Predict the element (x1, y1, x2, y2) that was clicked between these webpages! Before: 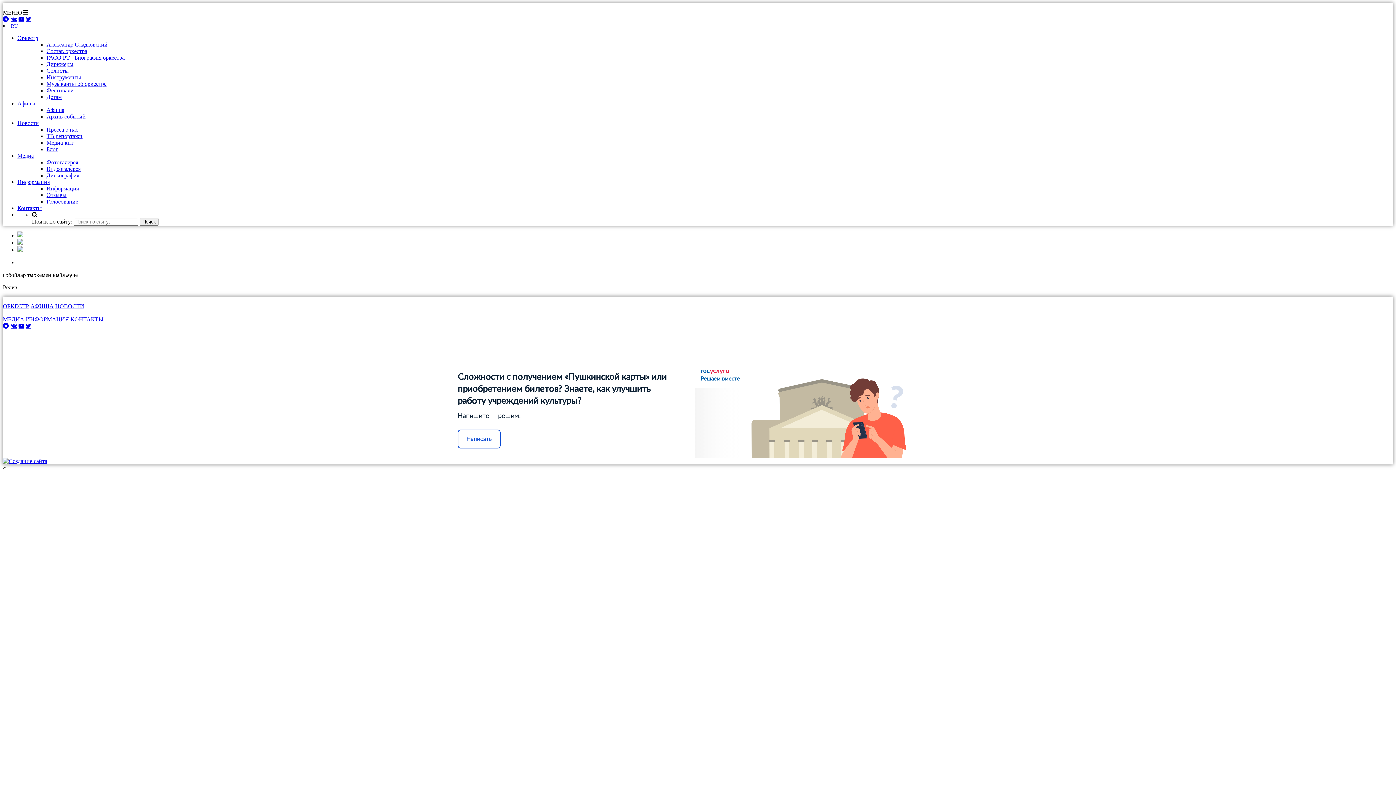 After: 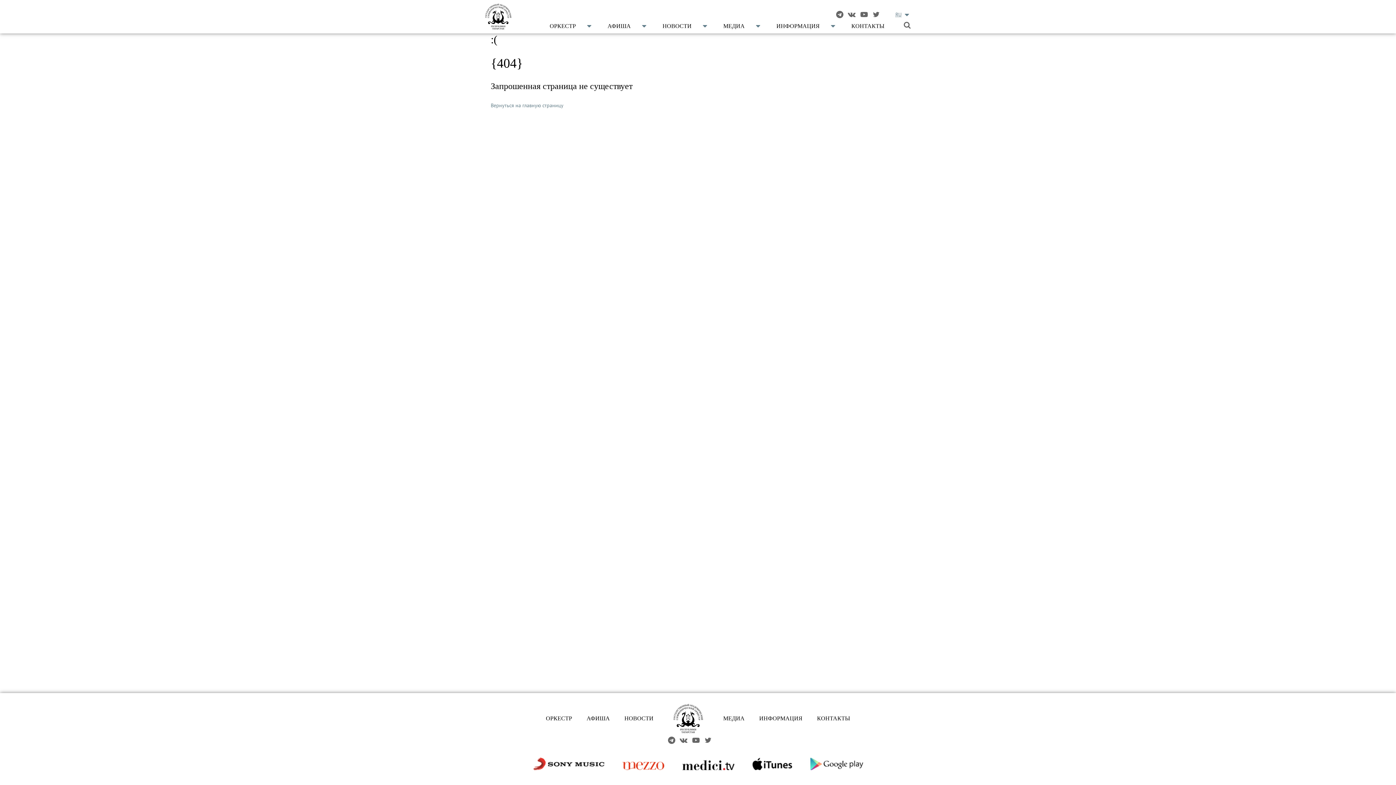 Action: bbox: (46, 185, 78, 191) label: Информация